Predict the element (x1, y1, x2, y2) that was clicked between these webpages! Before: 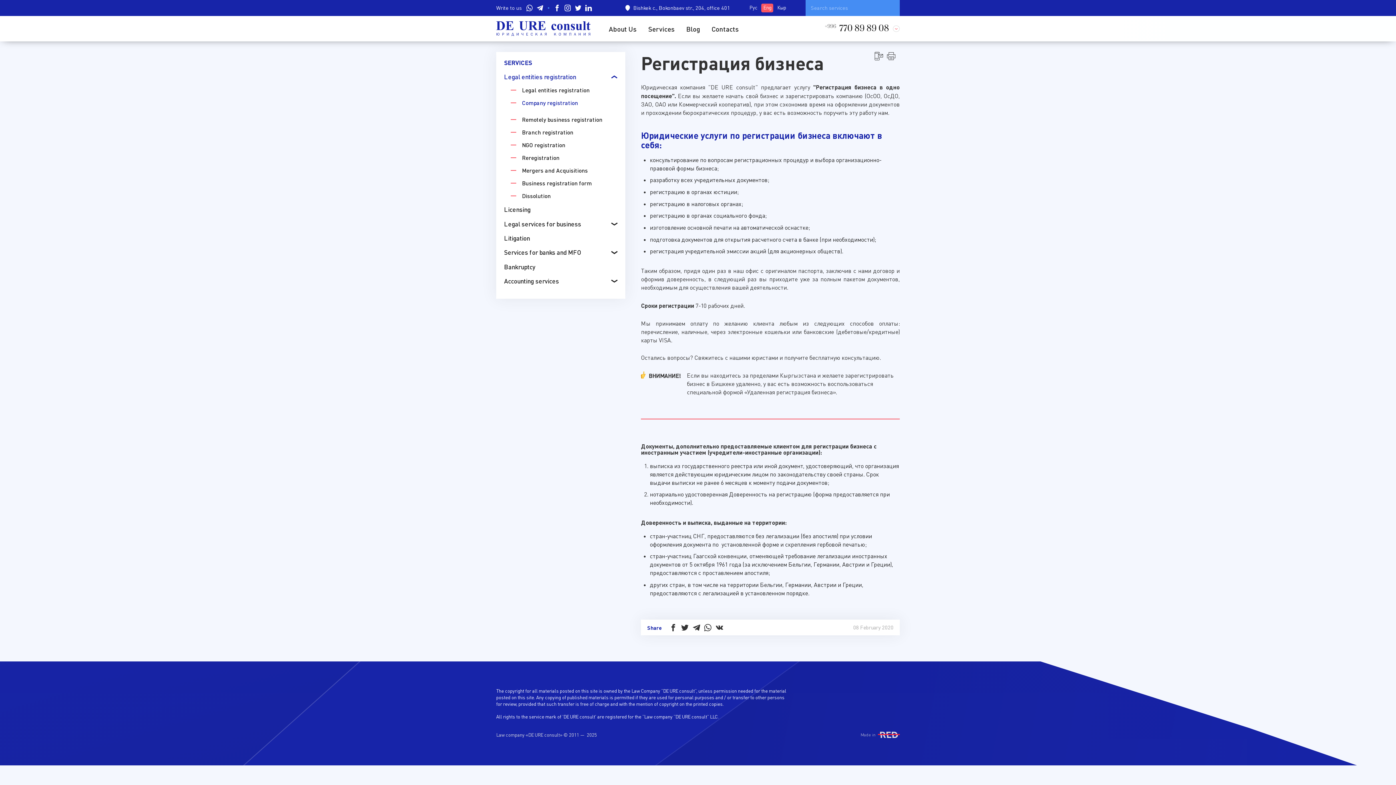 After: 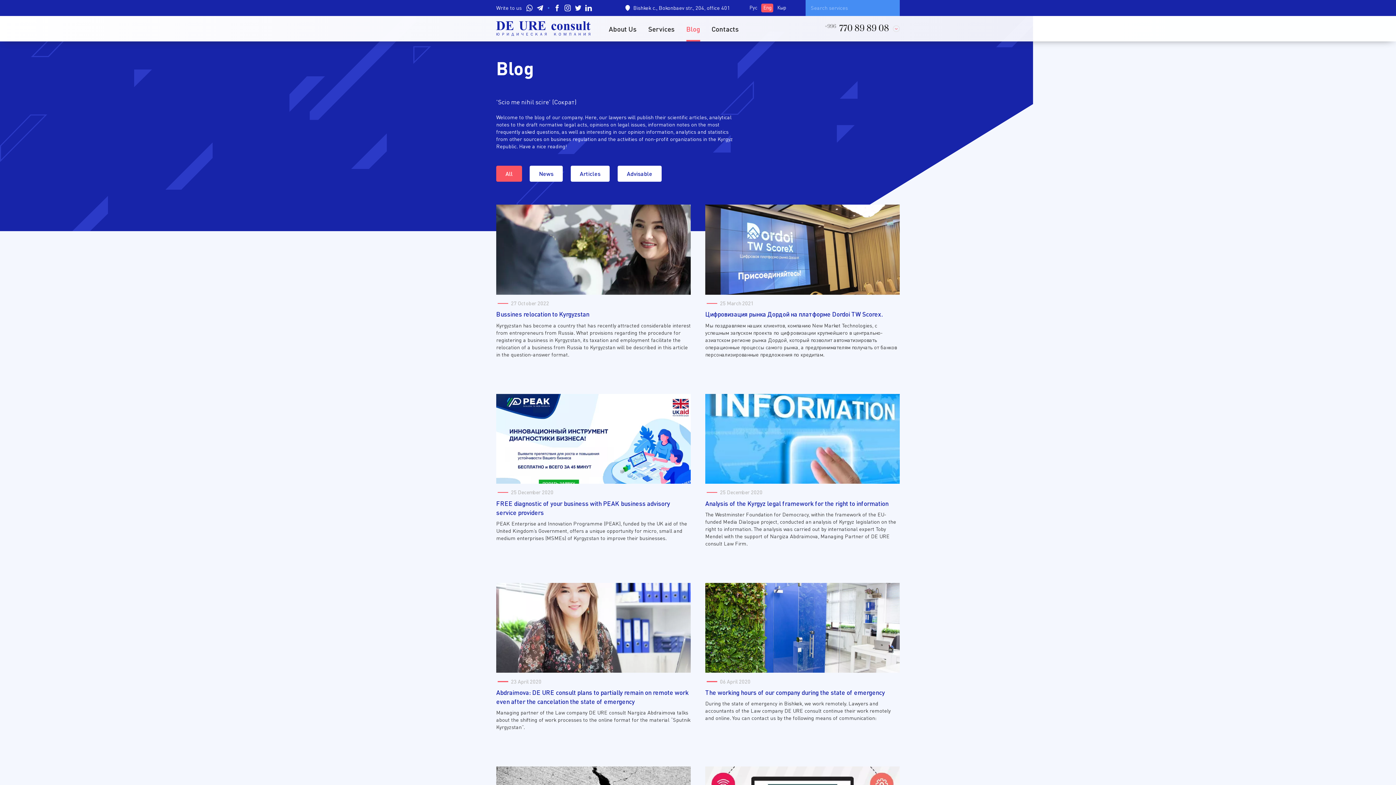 Action: bbox: (686, 16, 700, 41) label: Blog